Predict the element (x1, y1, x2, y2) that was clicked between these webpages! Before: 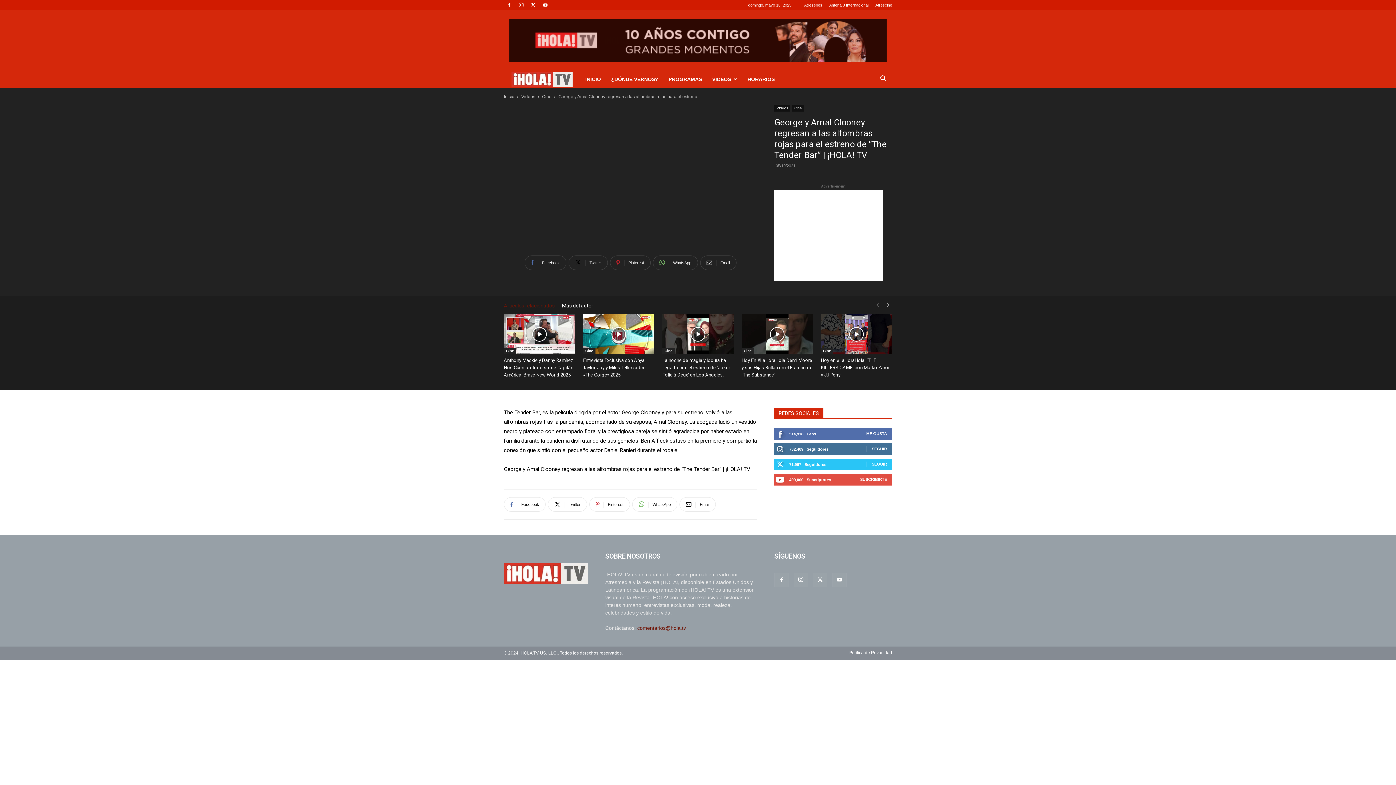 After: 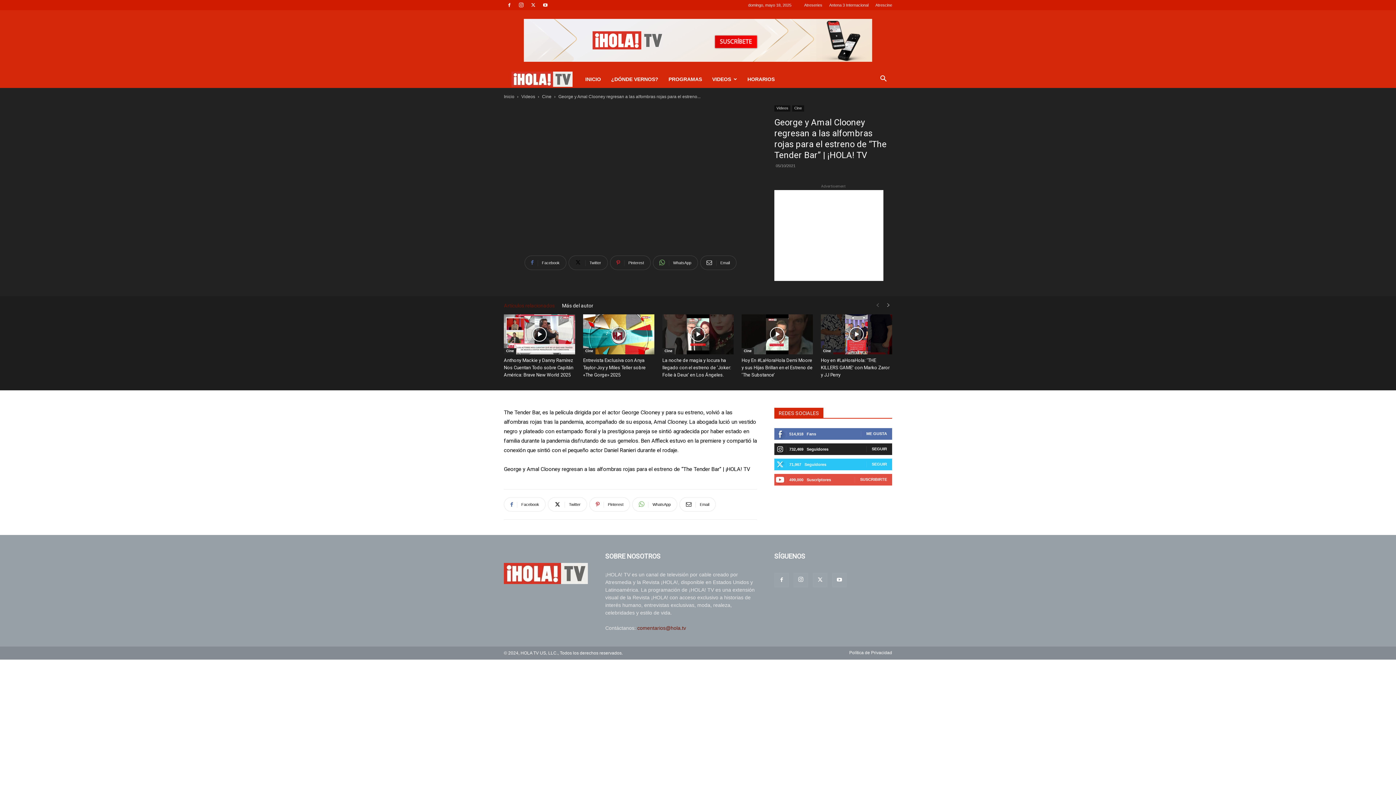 Action: label: SEGUIR bbox: (872, 447, 887, 451)